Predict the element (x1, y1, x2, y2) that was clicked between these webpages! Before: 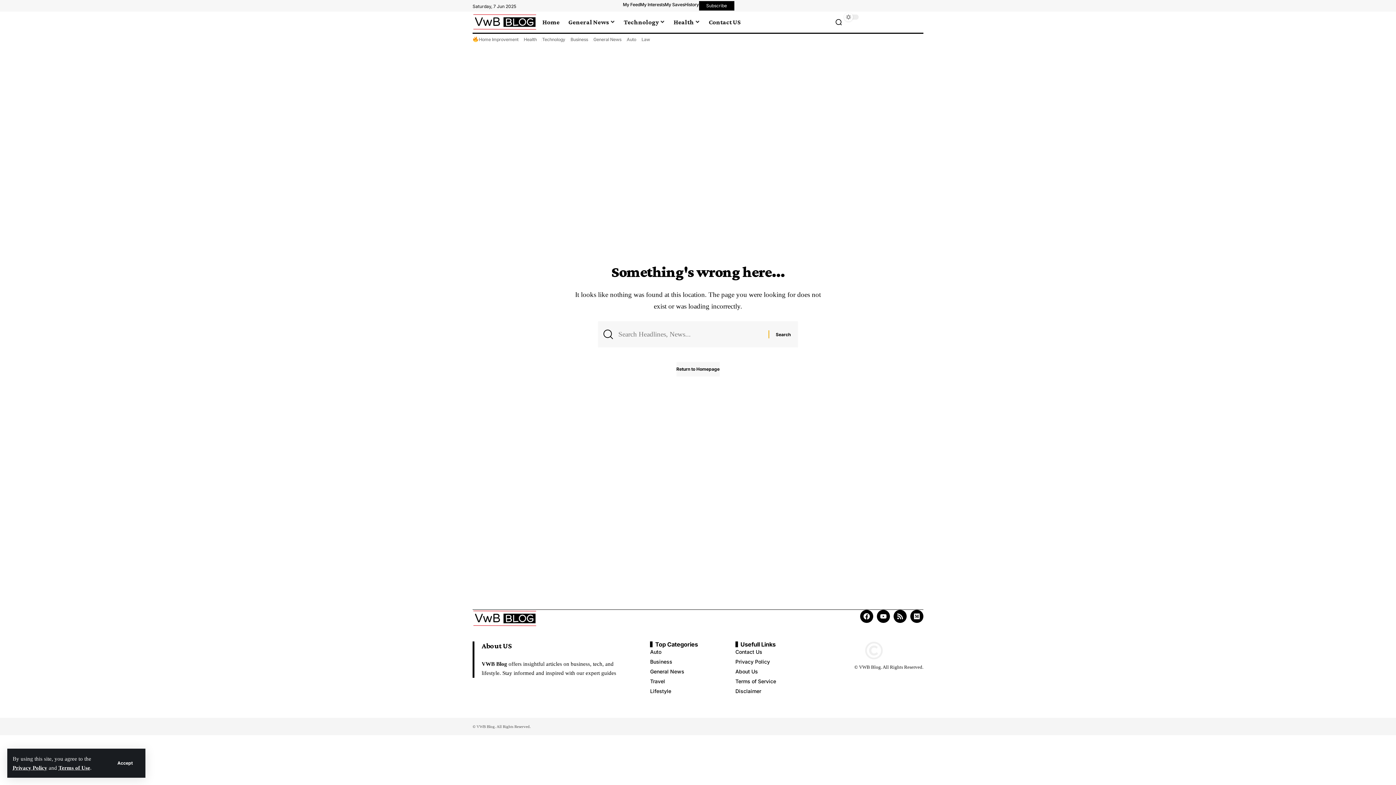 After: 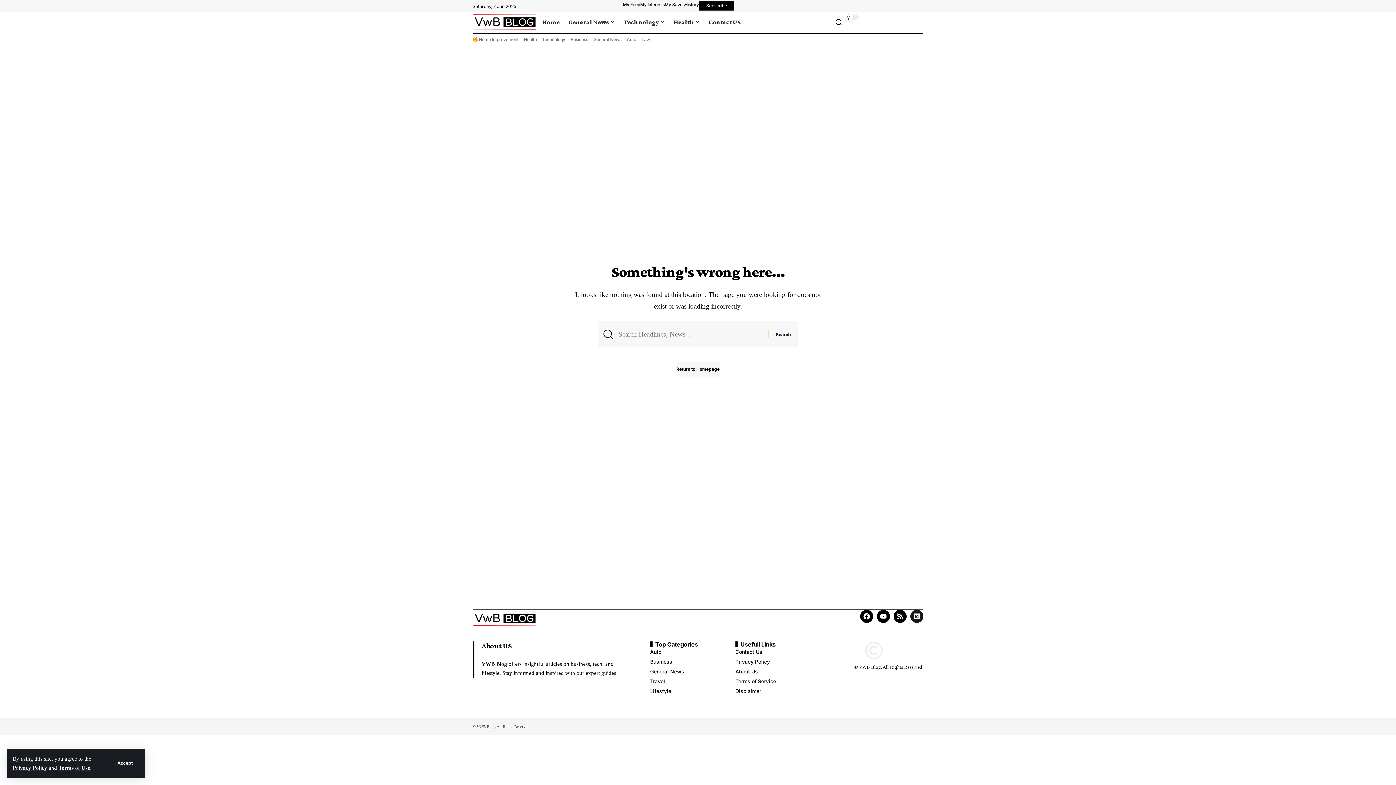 Action: label: Medium bbox: (910, 610, 923, 623)